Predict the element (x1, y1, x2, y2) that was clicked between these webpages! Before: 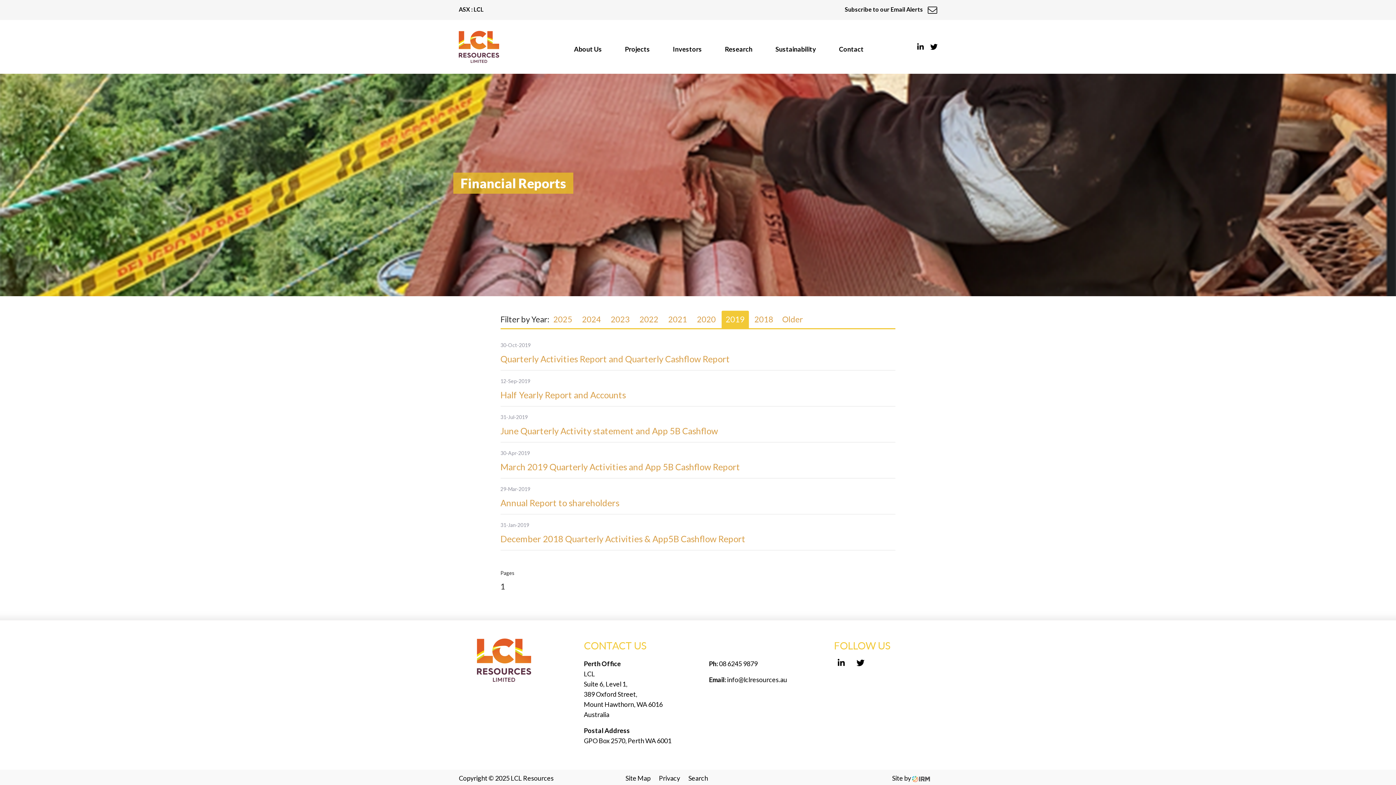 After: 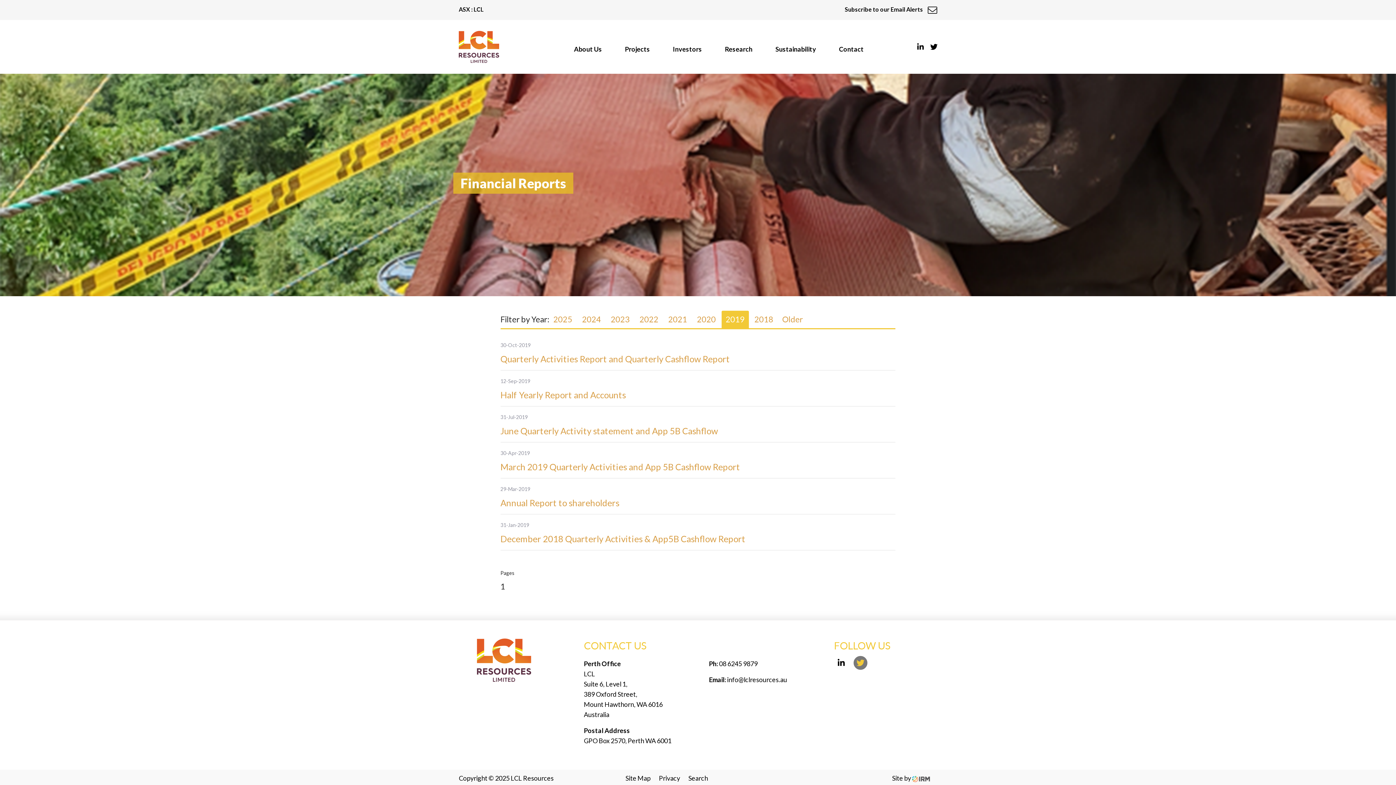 Action: bbox: (853, 663, 871, 671)